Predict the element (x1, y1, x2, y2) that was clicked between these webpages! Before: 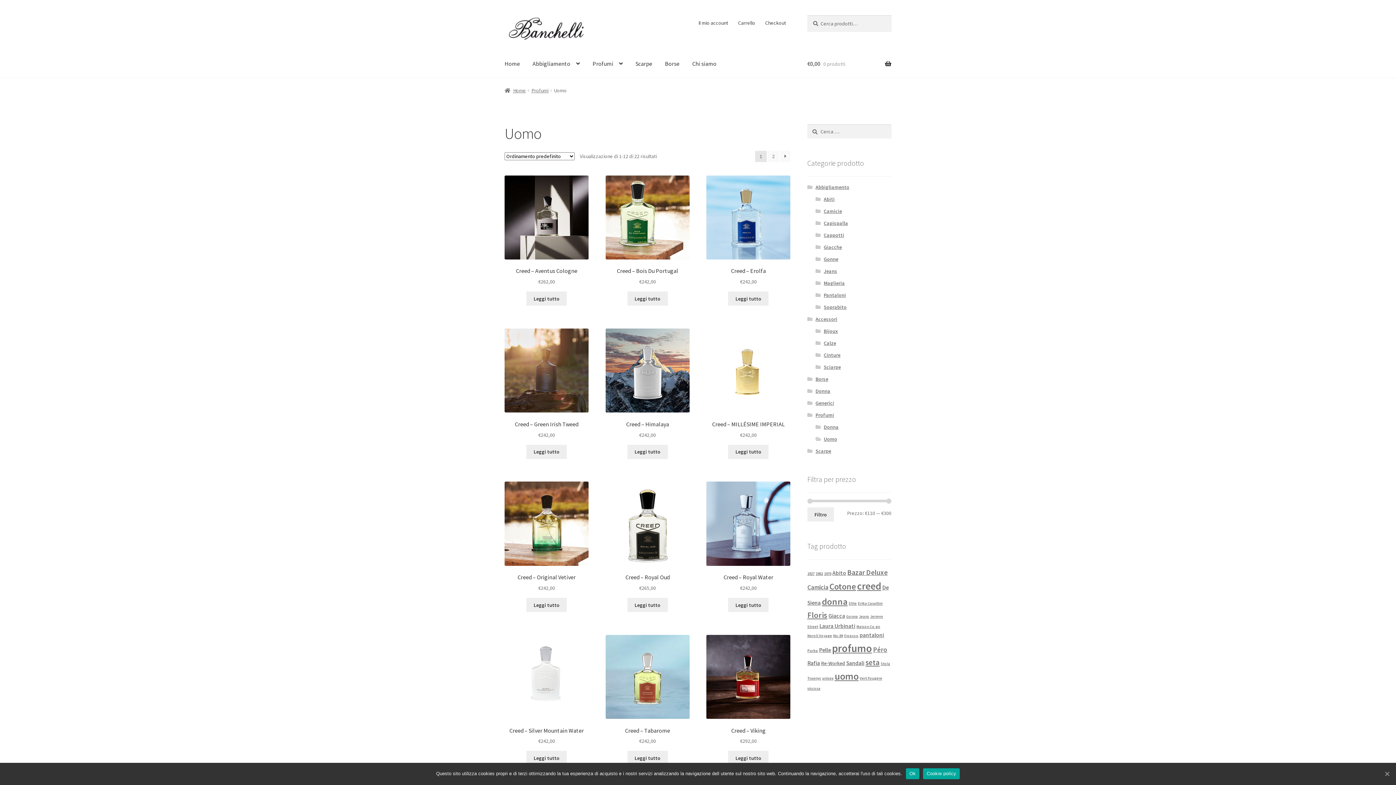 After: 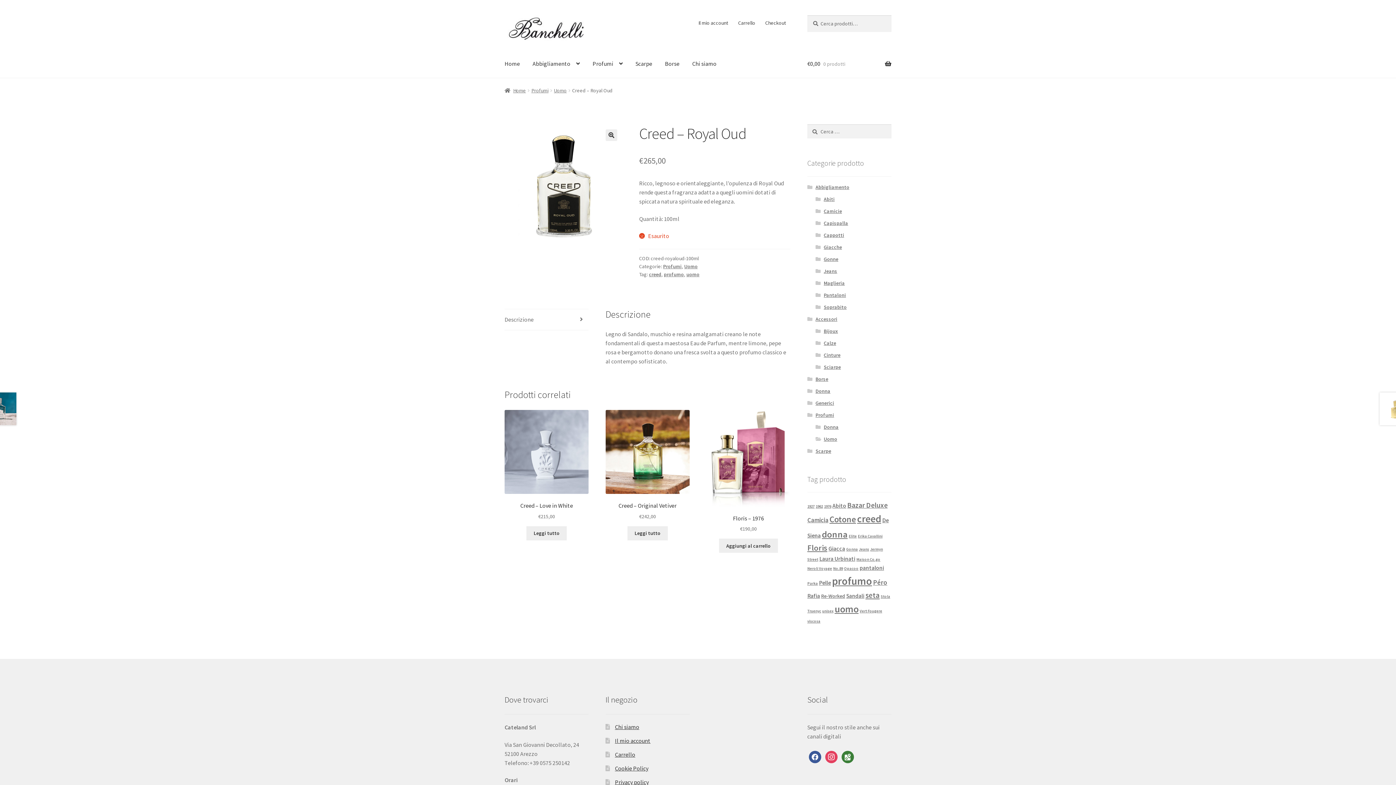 Action: label: Creed – Royal Oud
€265,00 bbox: (605, 481, 689, 592)